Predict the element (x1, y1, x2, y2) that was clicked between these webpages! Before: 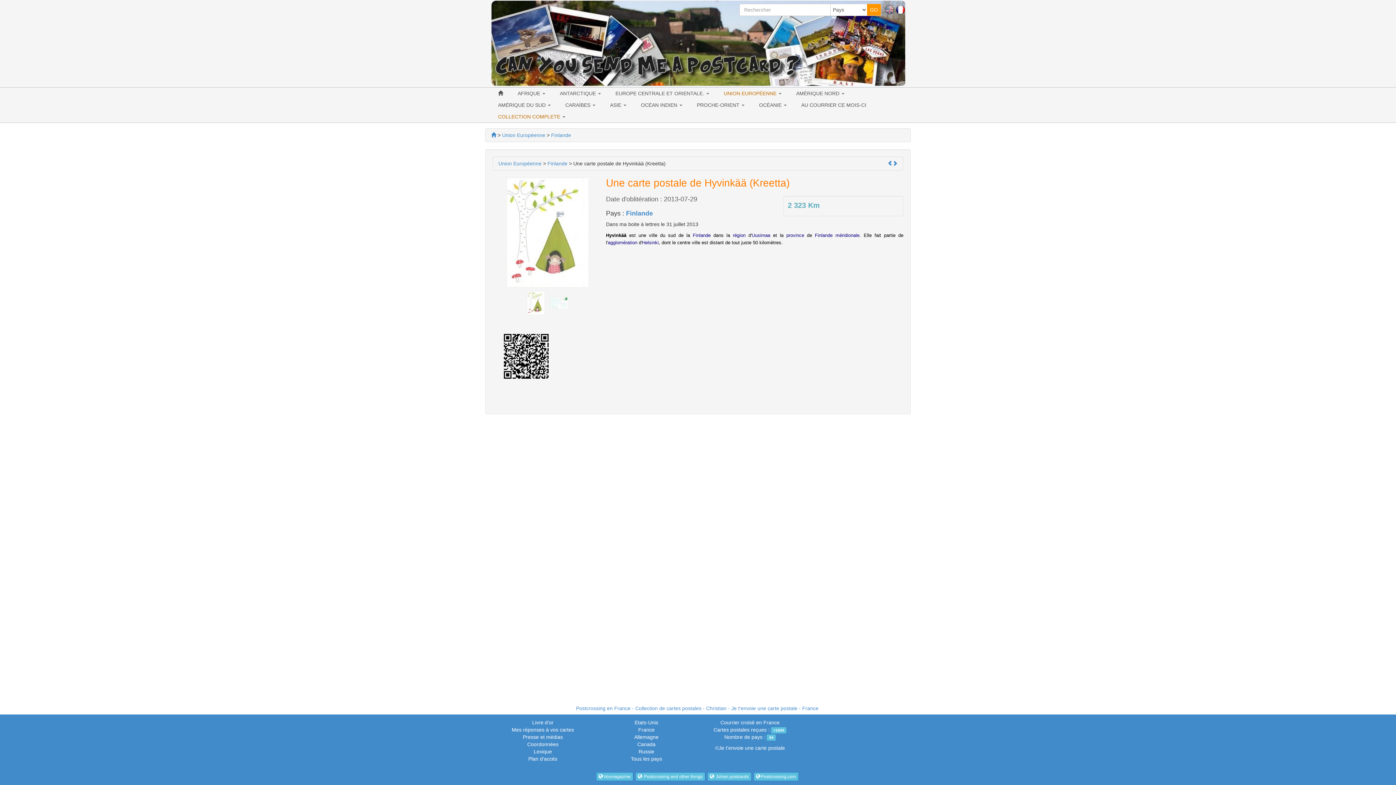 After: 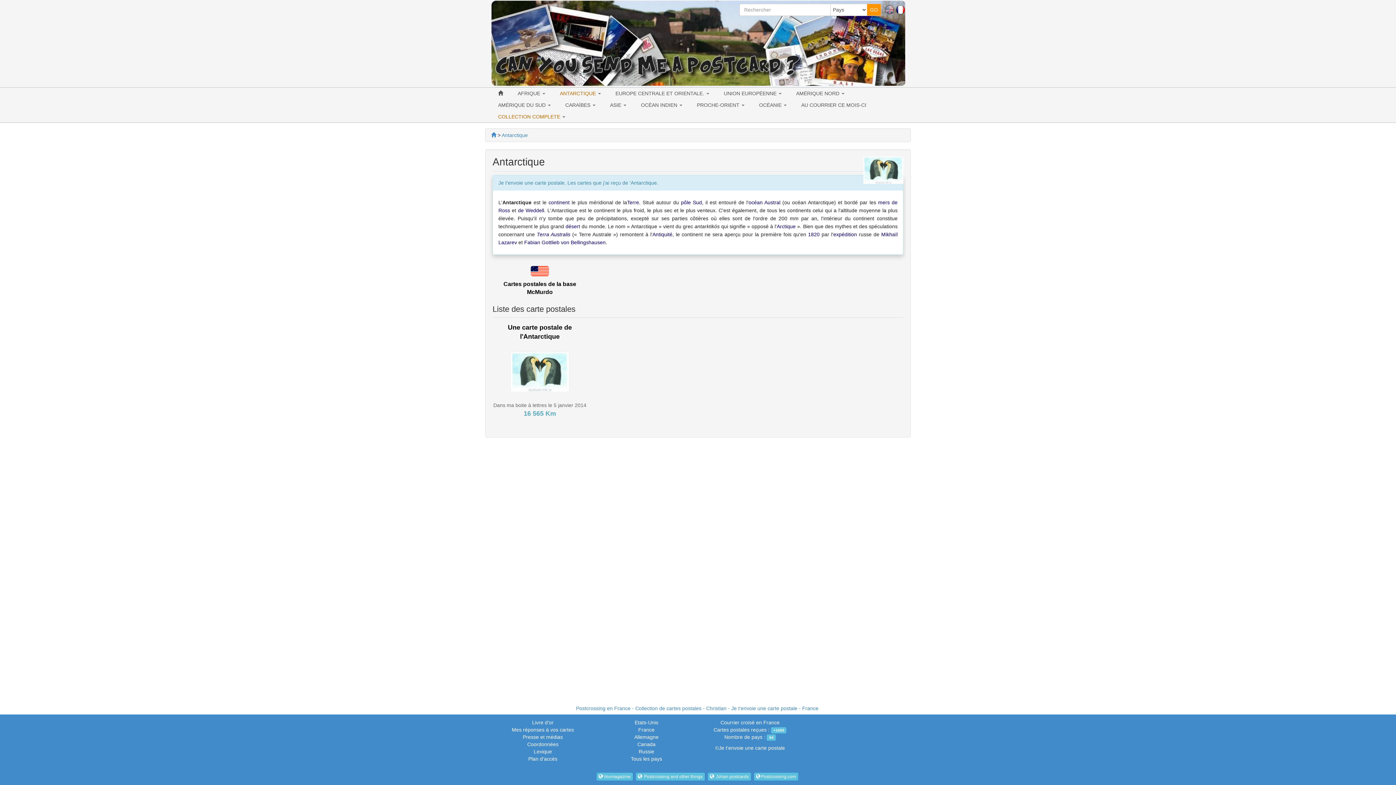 Action: label: ANTARCTIQUE  bbox: (552, 87, 608, 99)